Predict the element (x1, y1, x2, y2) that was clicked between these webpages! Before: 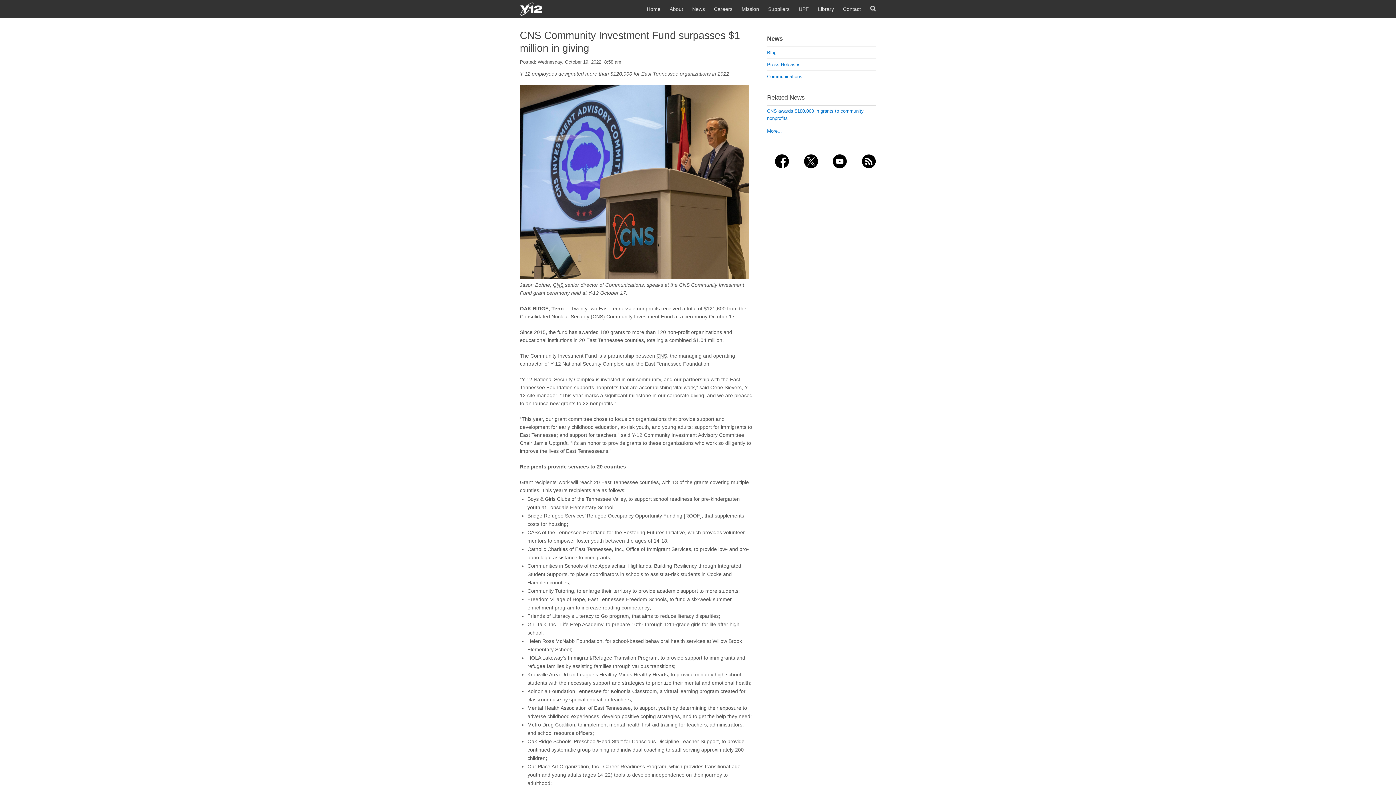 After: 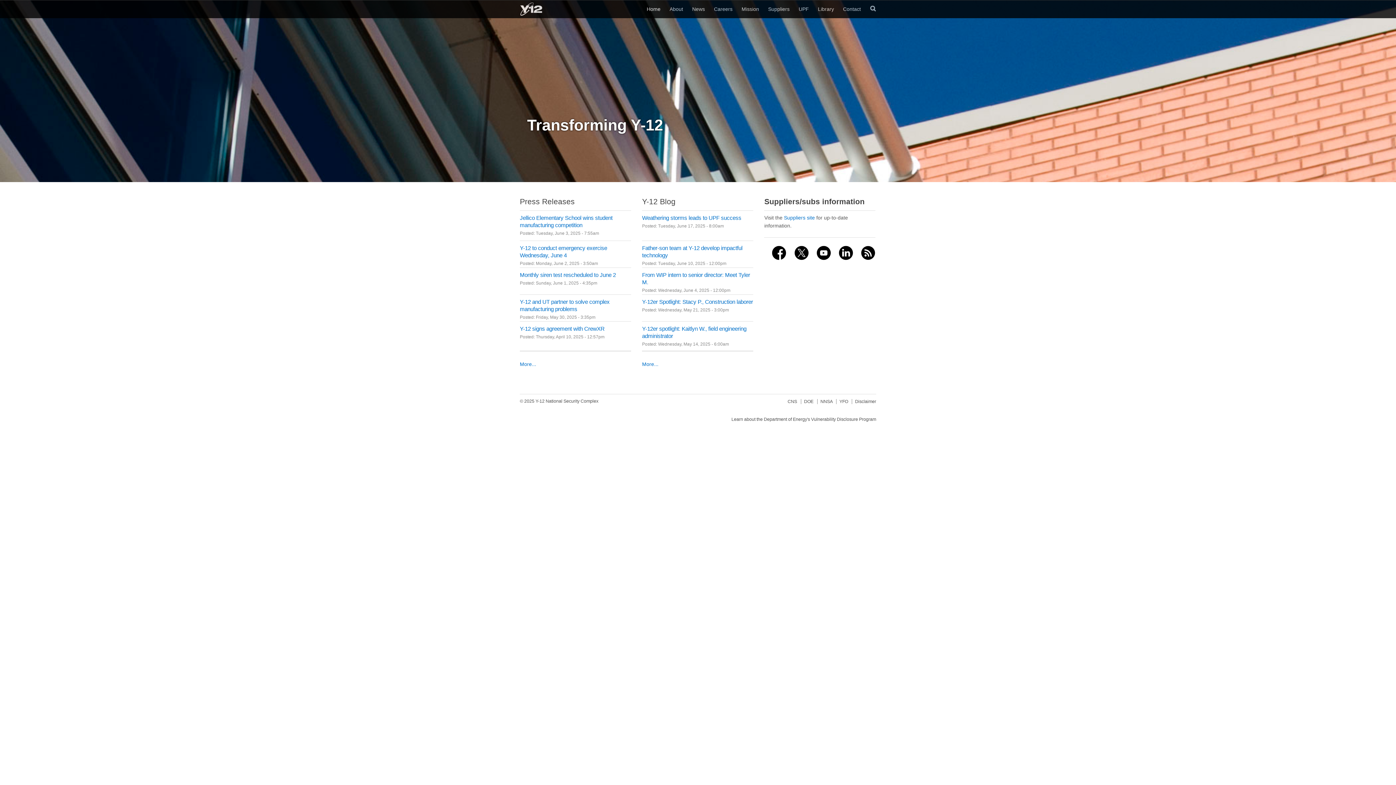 Action: bbox: (646, 0, 660, 18) label: Home